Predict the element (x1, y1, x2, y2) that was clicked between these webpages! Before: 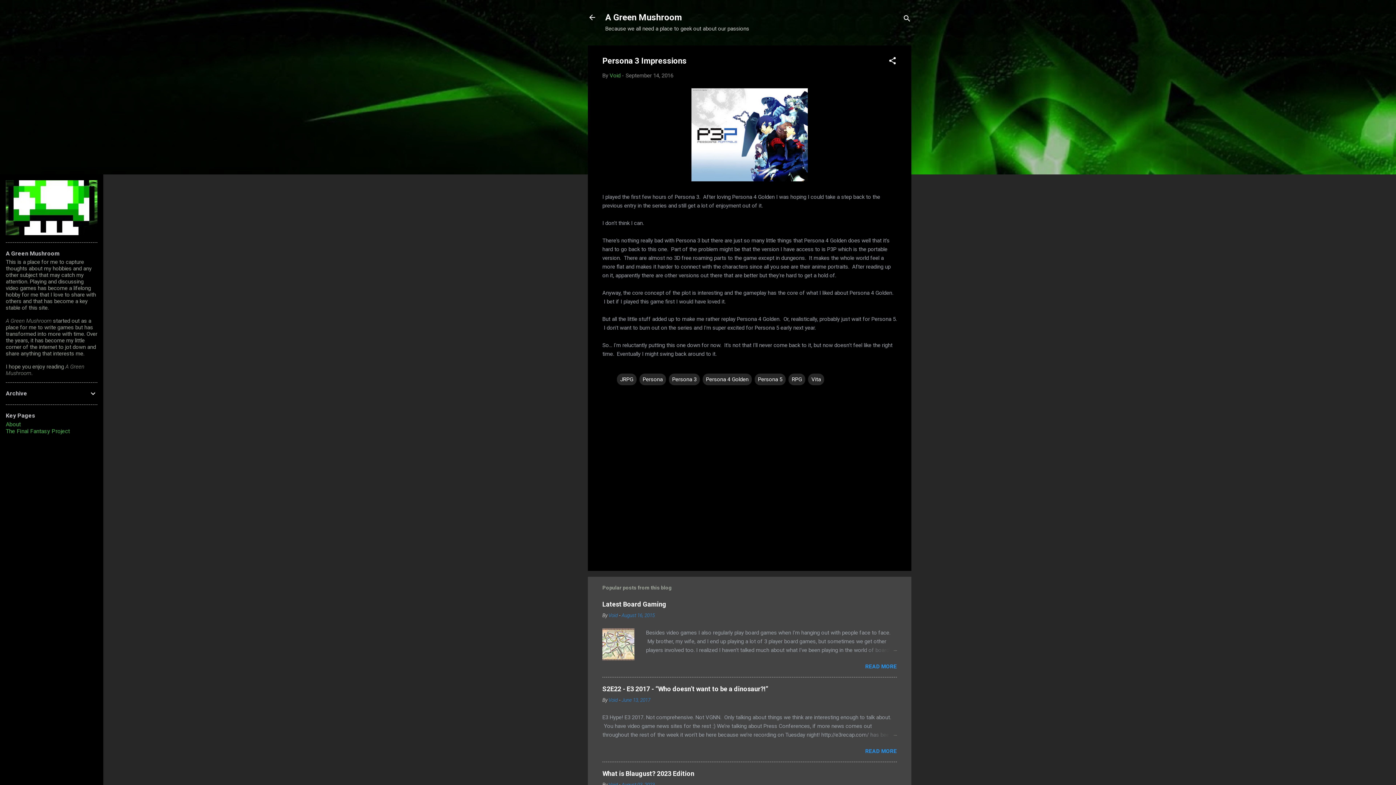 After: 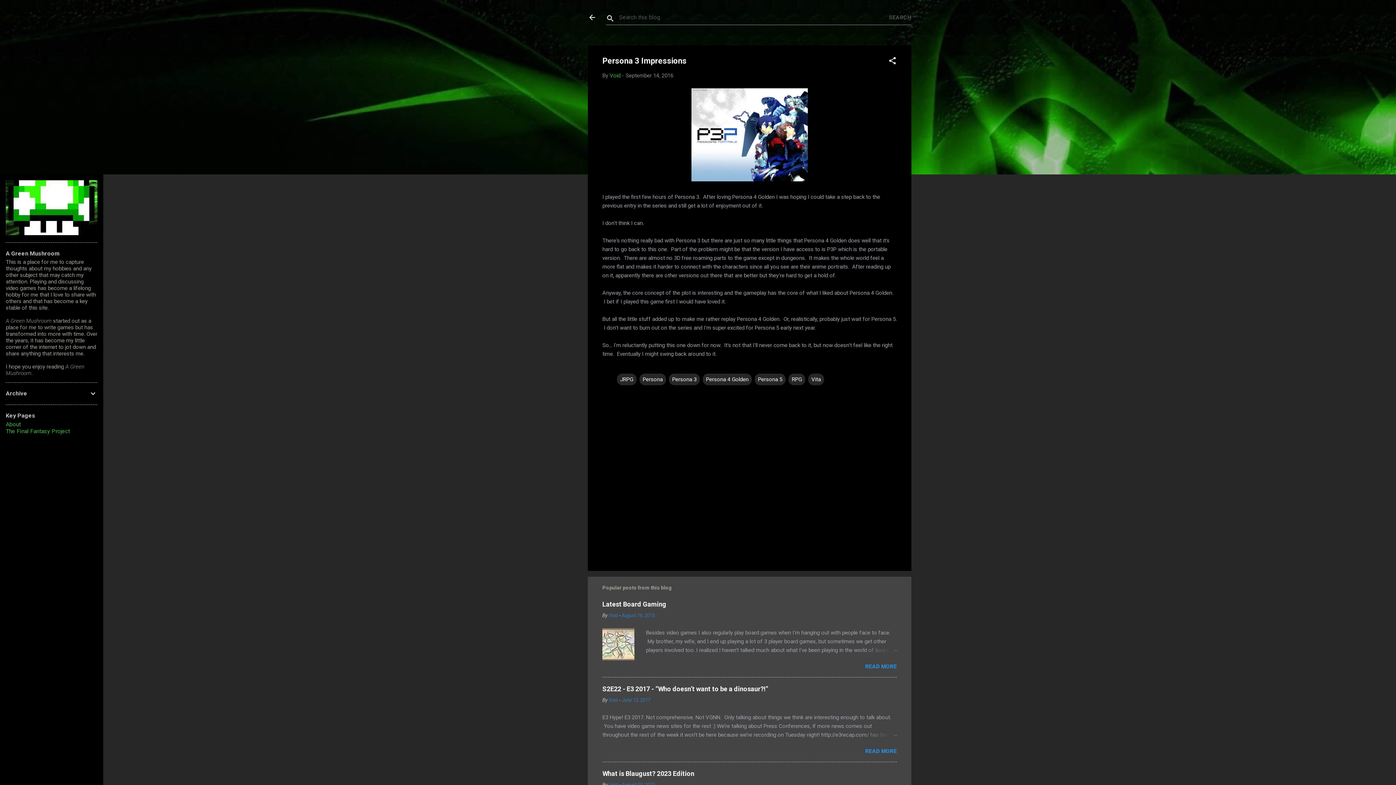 Action: label: Search bbox: (902, 8, 911, 30)